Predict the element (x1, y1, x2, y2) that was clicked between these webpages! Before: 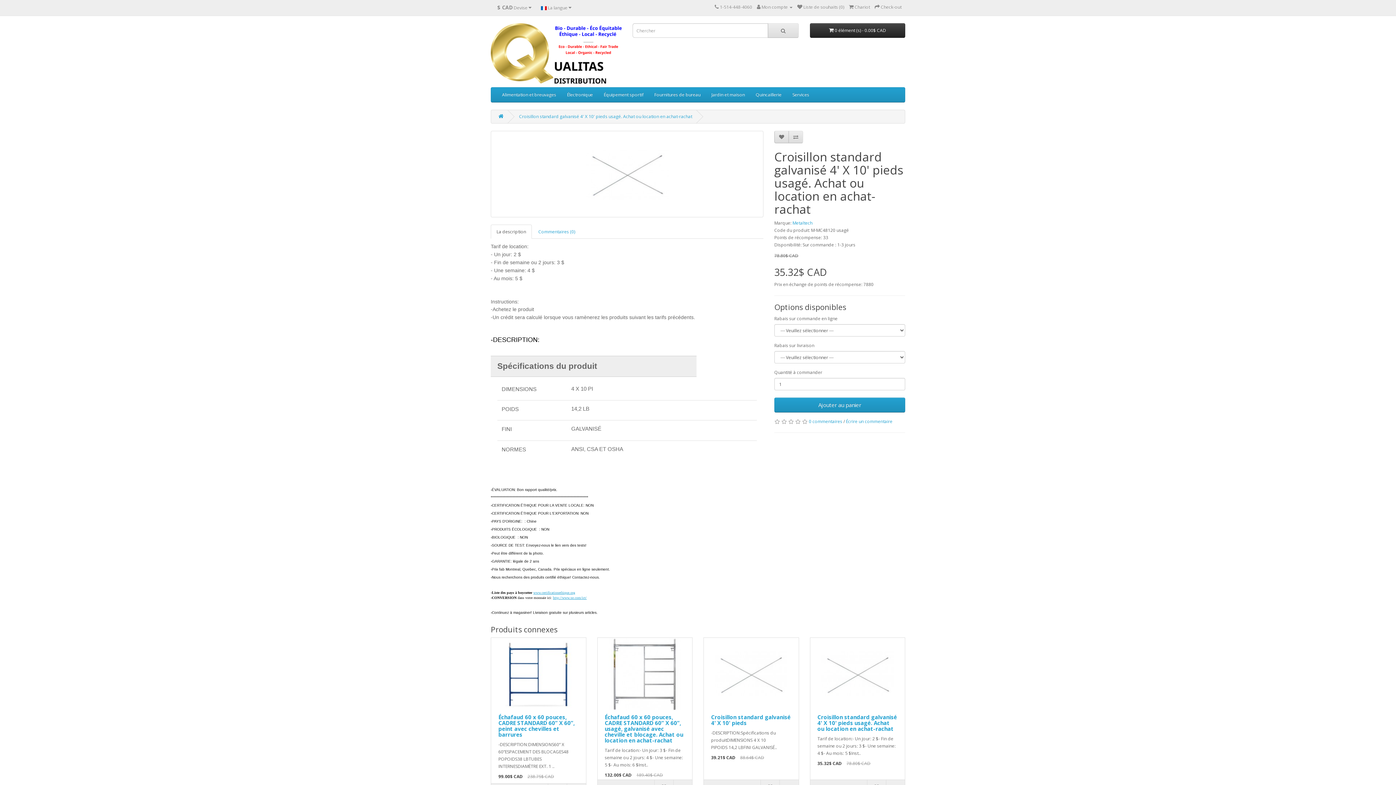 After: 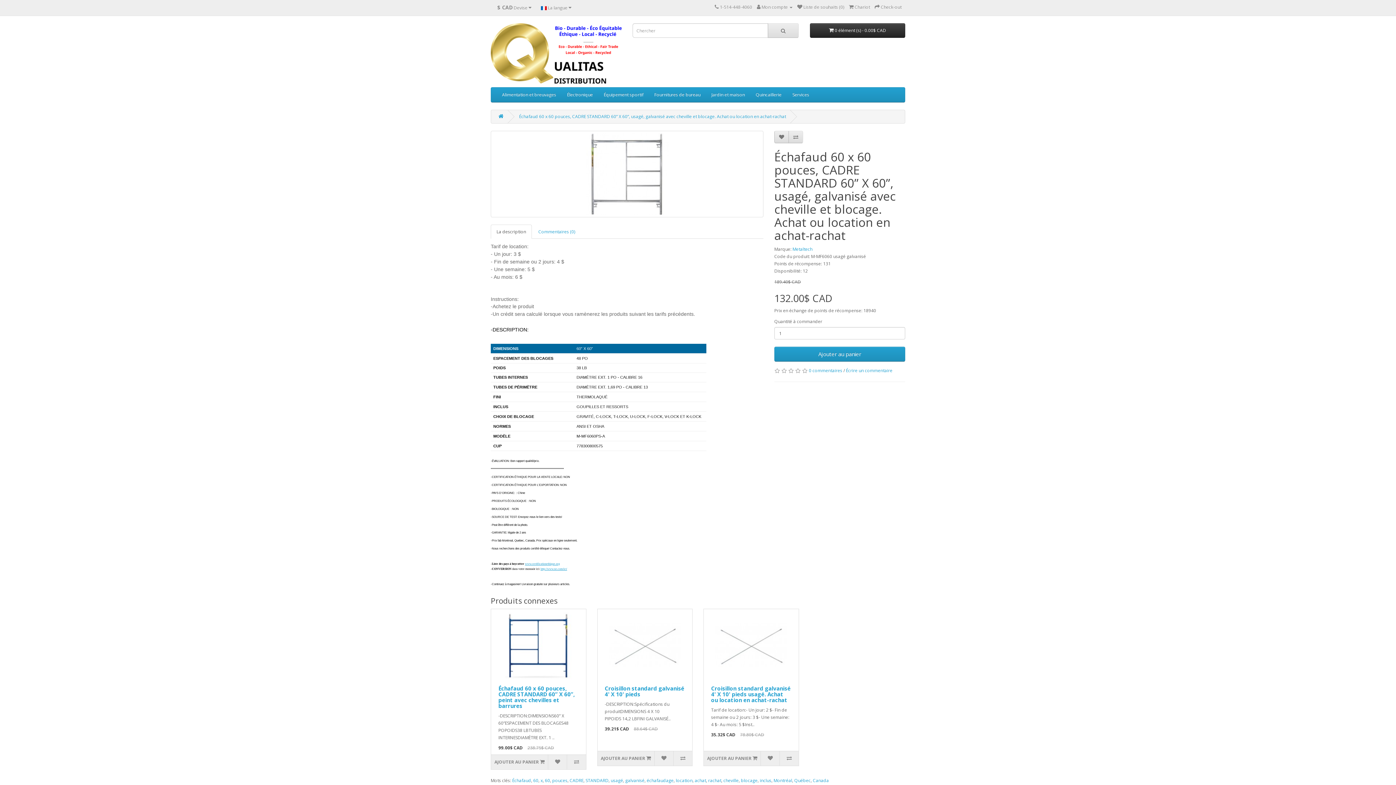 Action: label: Échafaud 60 x 60 pouces, CADRE STANDARD 60” X 60”, usagé, galvanisé avec cheville et blocage. Achat ou location en achat-rachat bbox: (604, 713, 683, 744)